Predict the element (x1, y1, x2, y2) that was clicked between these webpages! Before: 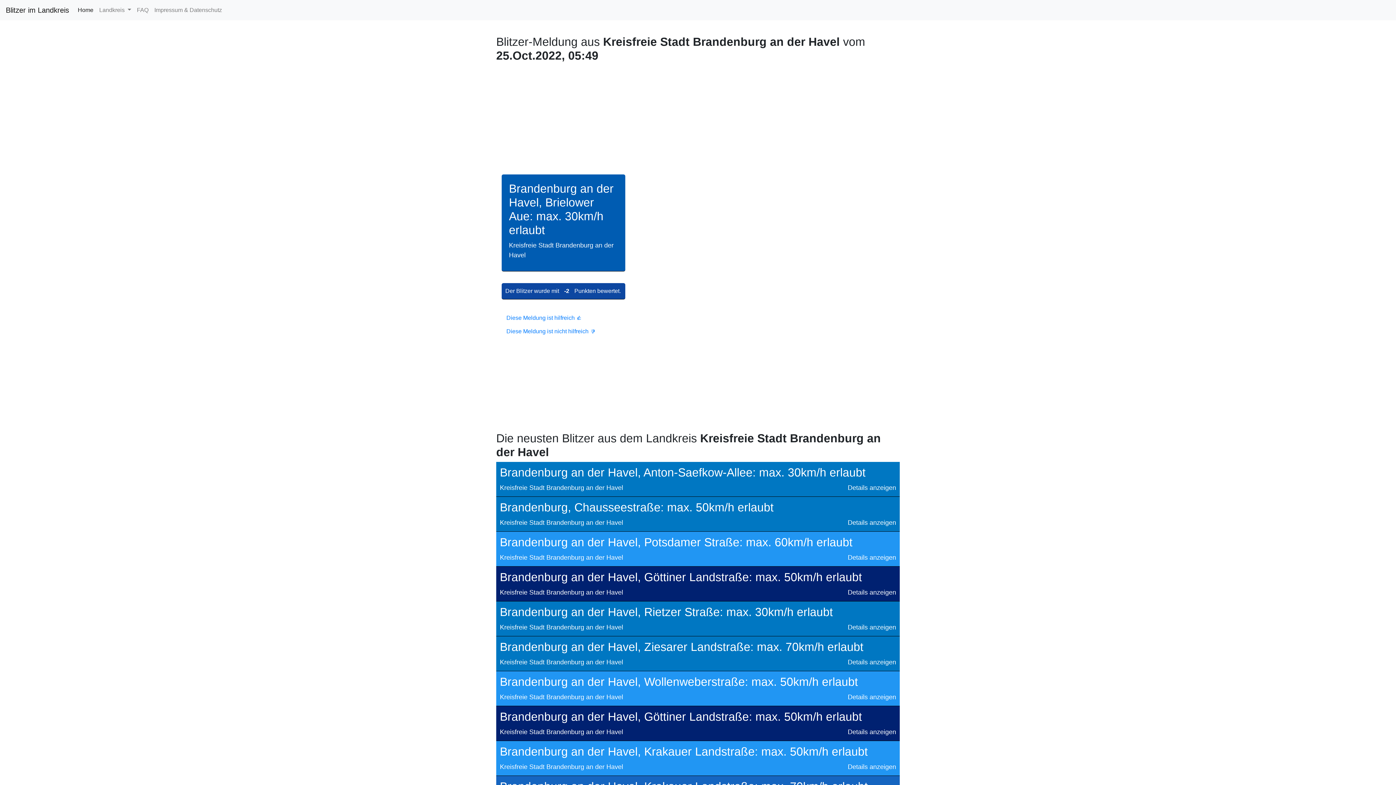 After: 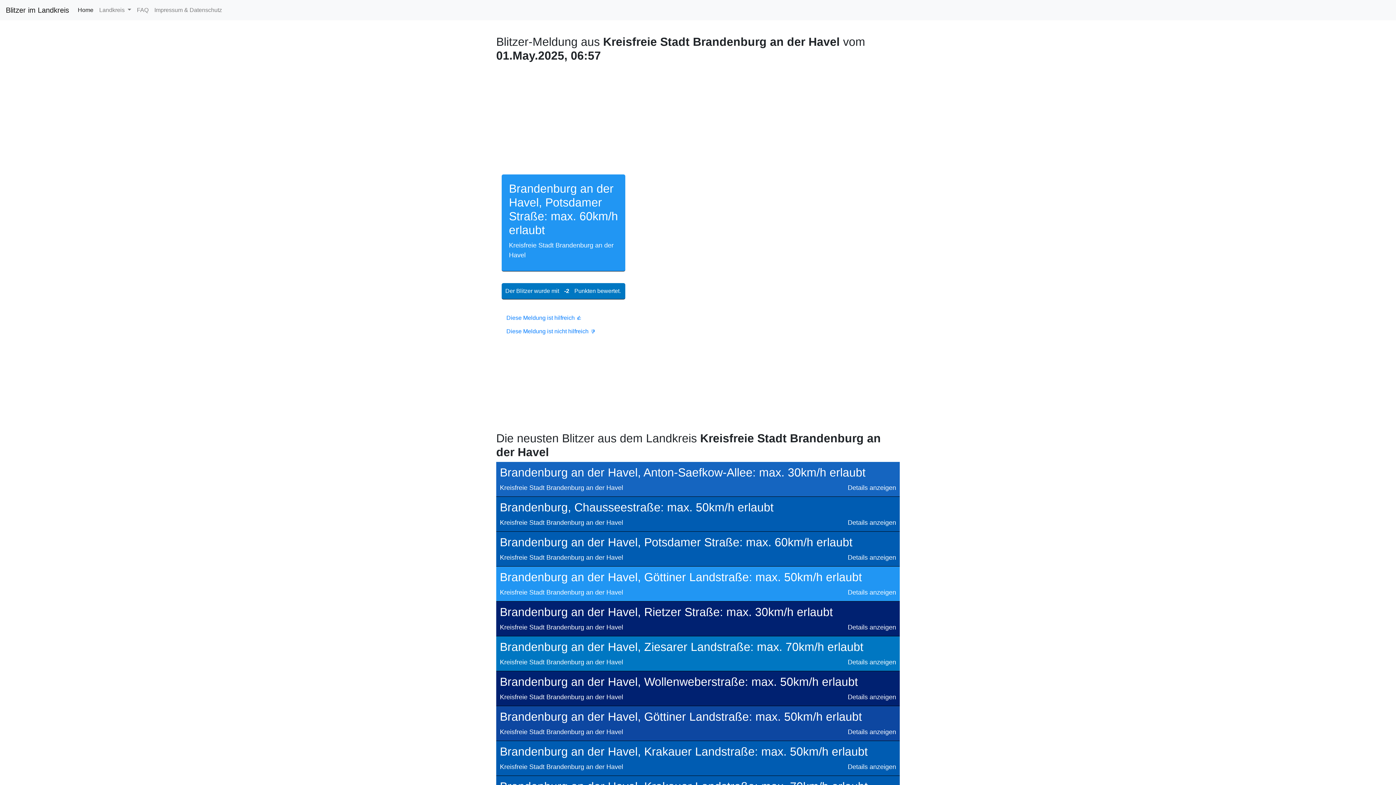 Action: bbox: (848, 554, 896, 561) label: Details anzeigen